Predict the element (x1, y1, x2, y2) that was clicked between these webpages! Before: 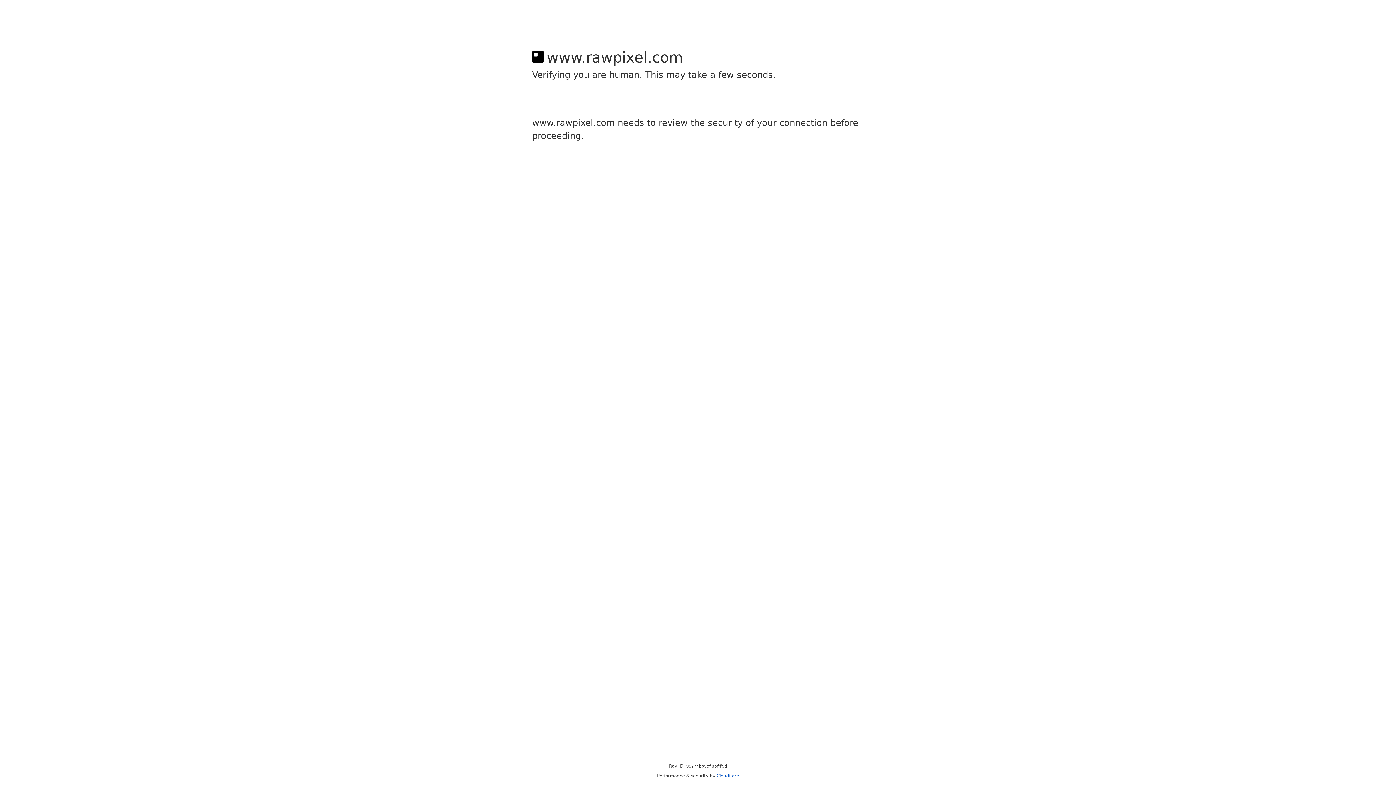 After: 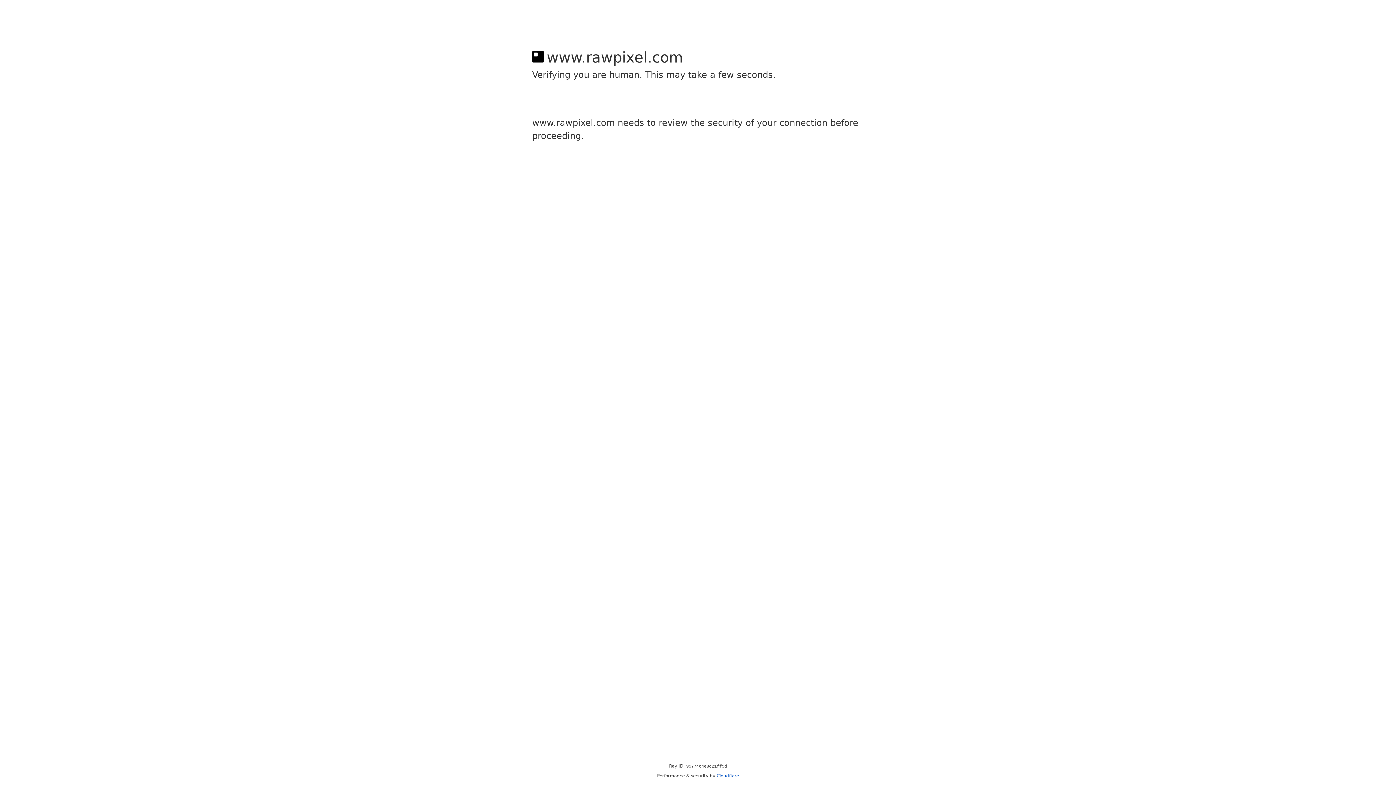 Action: label: Cloudflare bbox: (716, 773, 739, 778)